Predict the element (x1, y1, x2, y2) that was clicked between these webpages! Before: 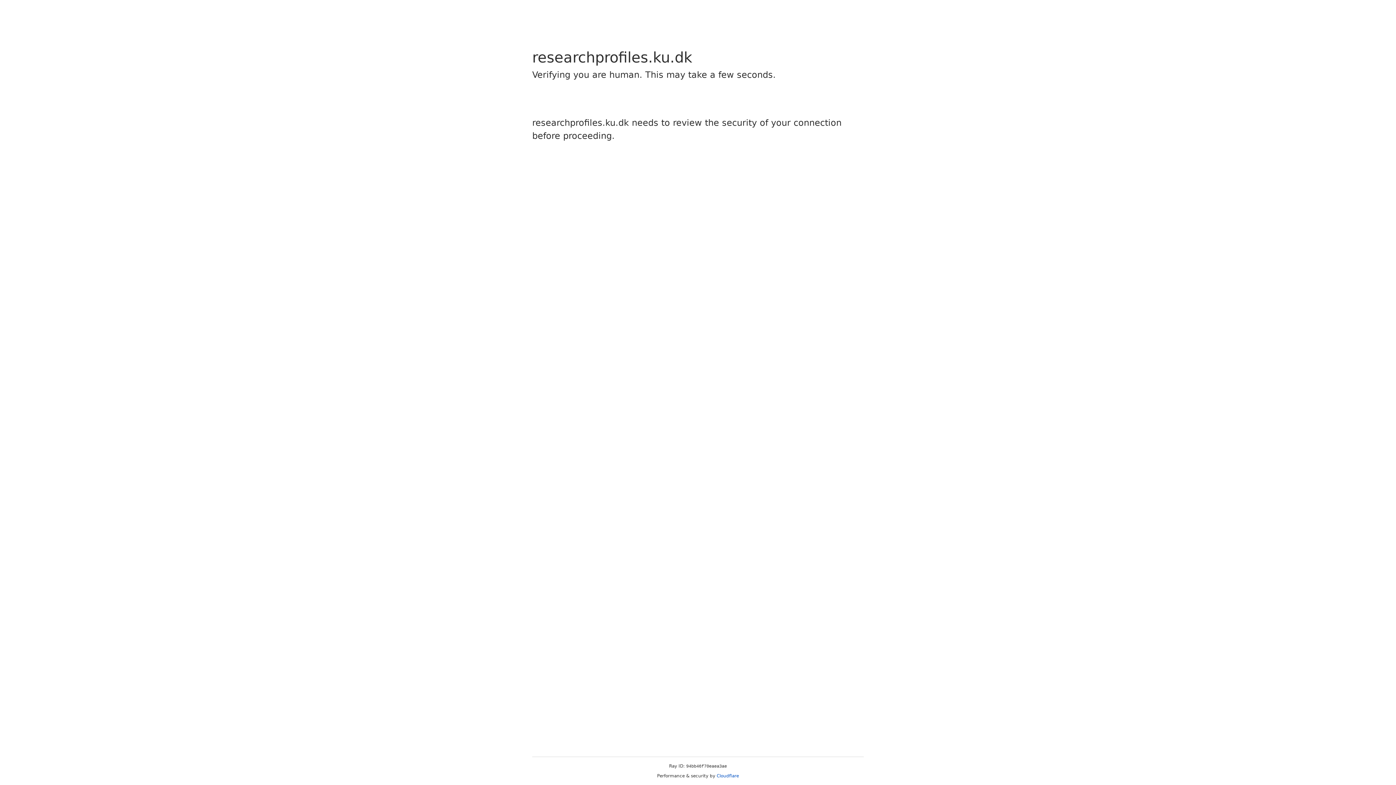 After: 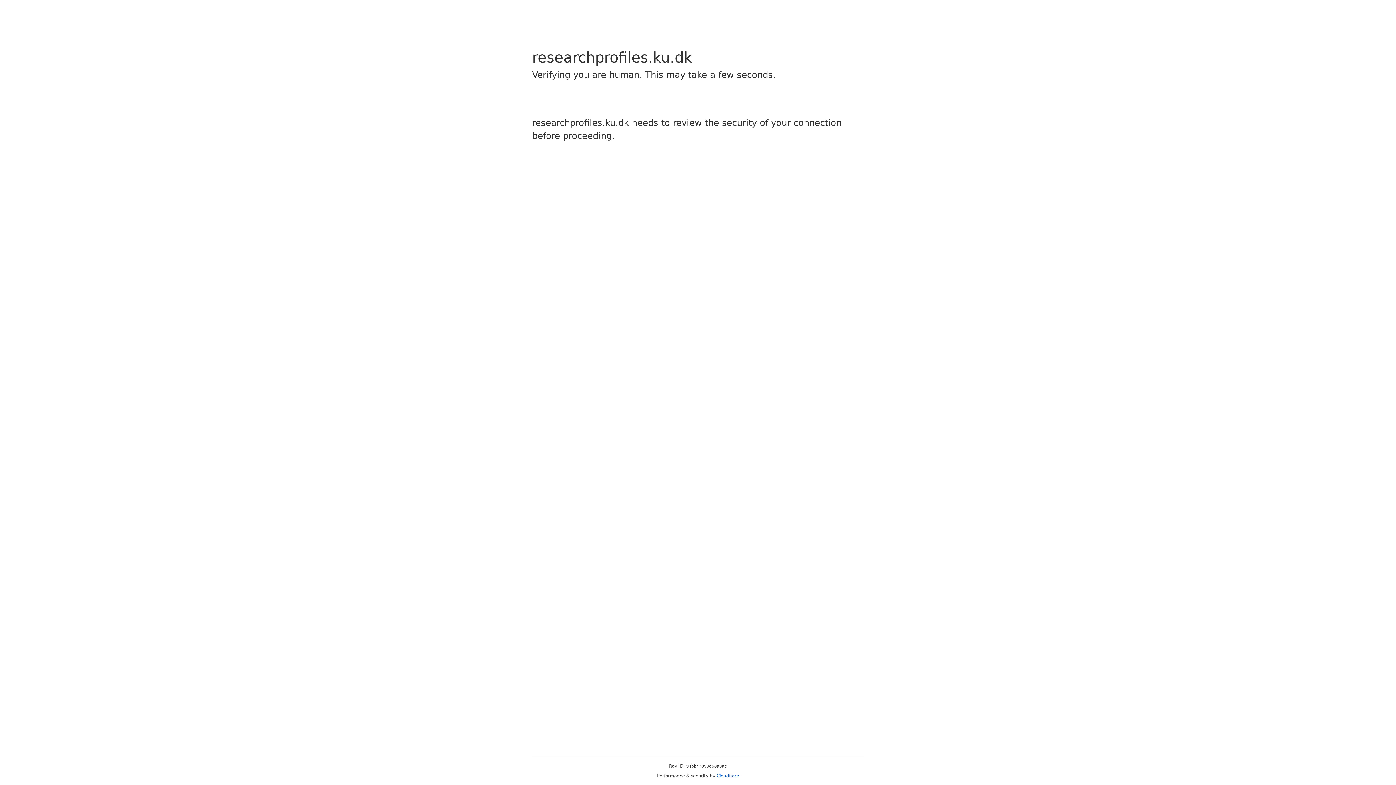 Action: label: Cloudflare bbox: (716, 773, 739, 778)